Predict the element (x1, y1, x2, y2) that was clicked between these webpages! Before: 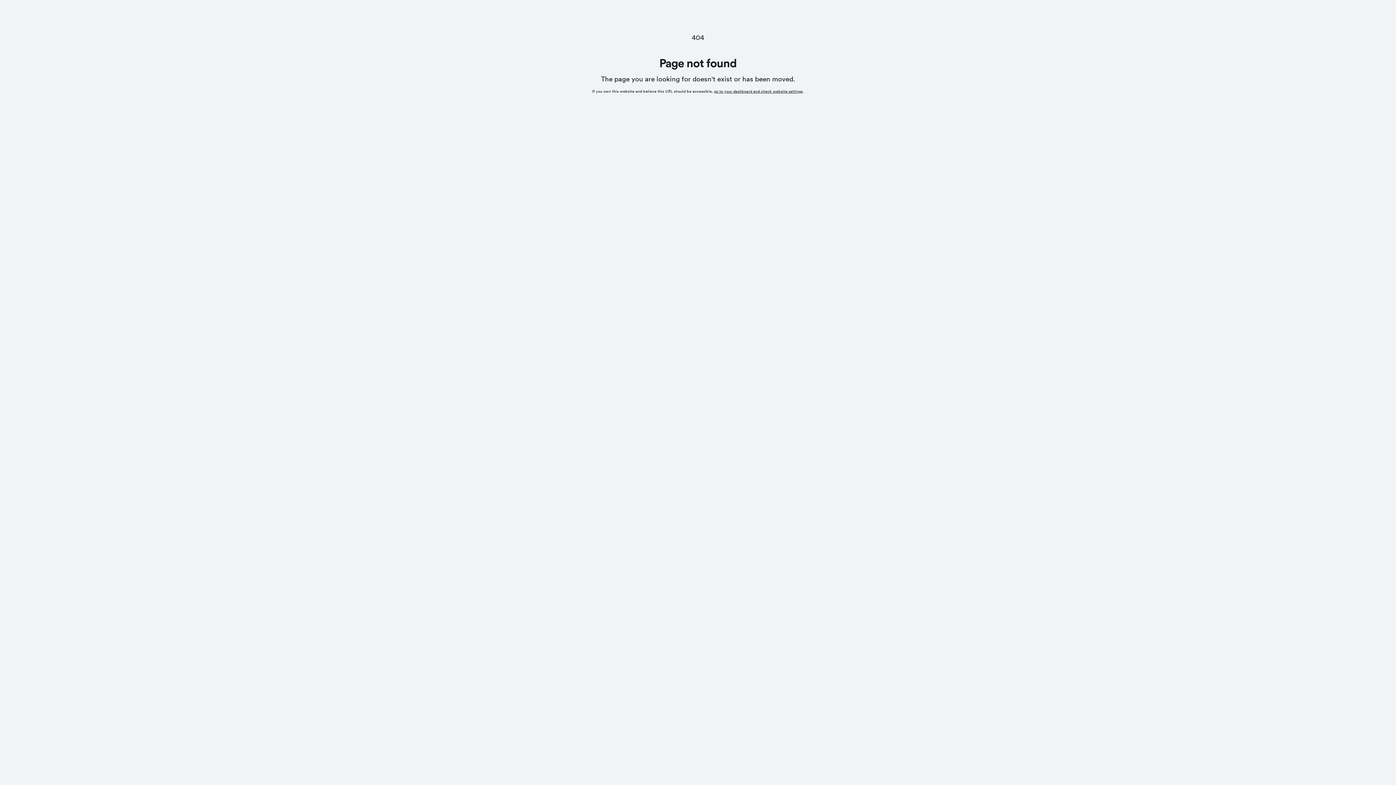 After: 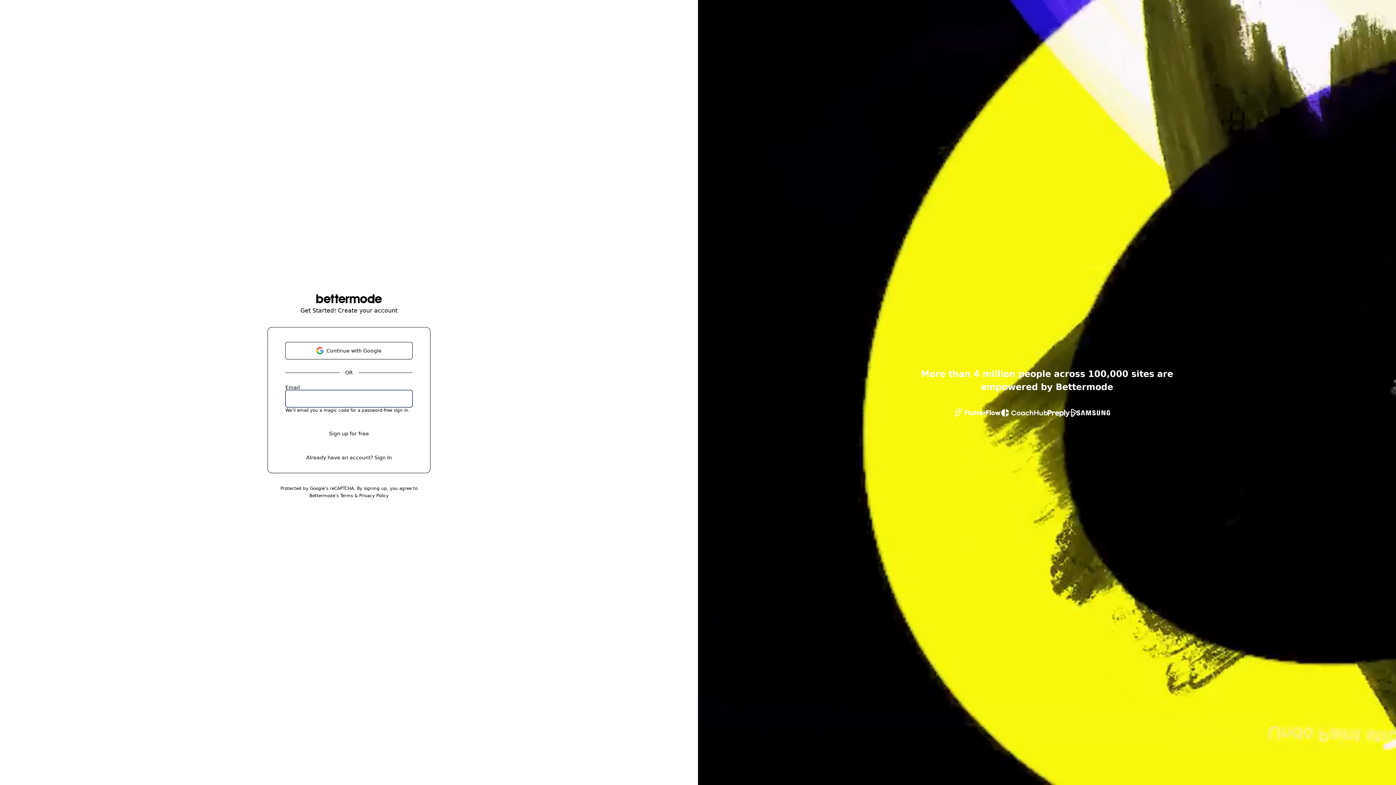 Action: label: go to your dashboard and check website settings bbox: (714, 89, 802, 93)